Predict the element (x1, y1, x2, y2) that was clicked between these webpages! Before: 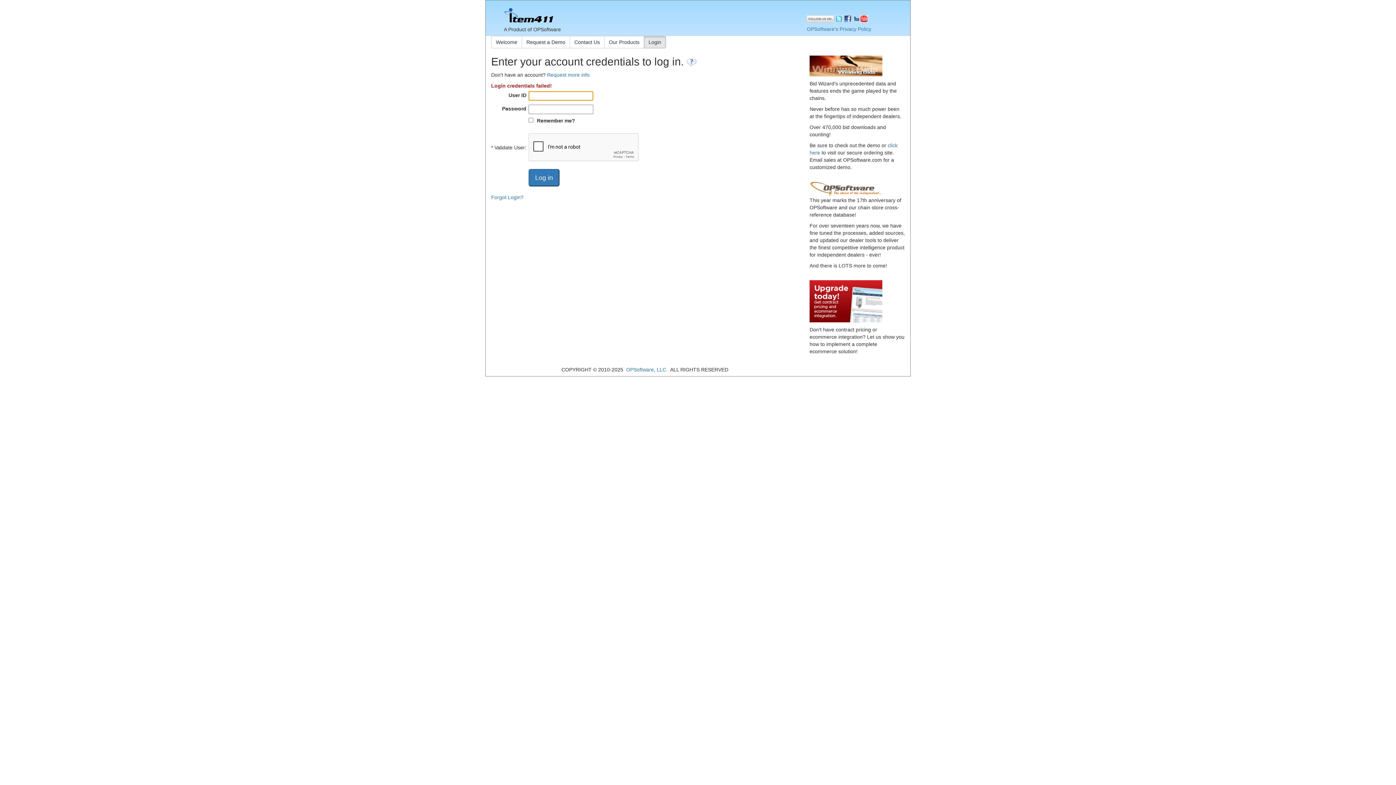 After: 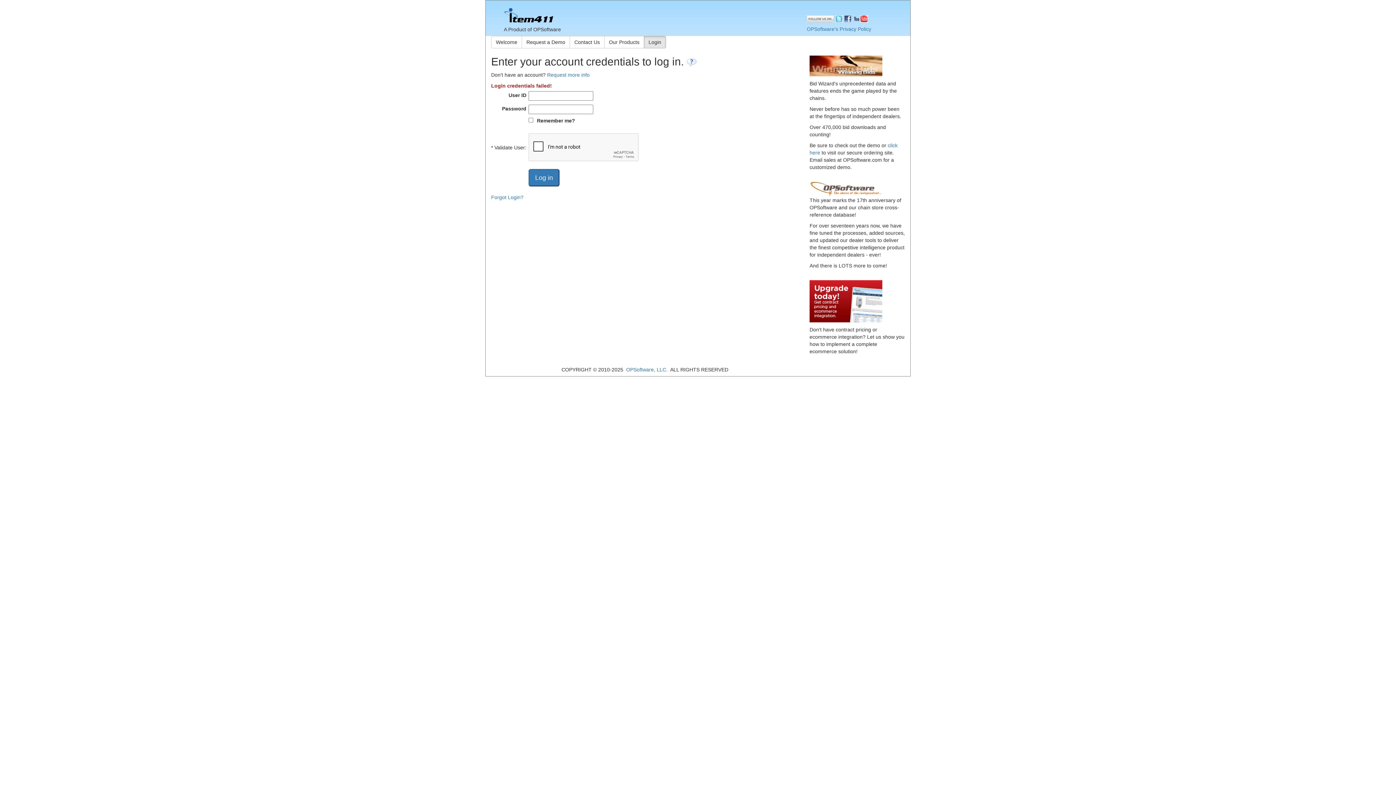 Action: bbox: (835, 15, 843, 21)